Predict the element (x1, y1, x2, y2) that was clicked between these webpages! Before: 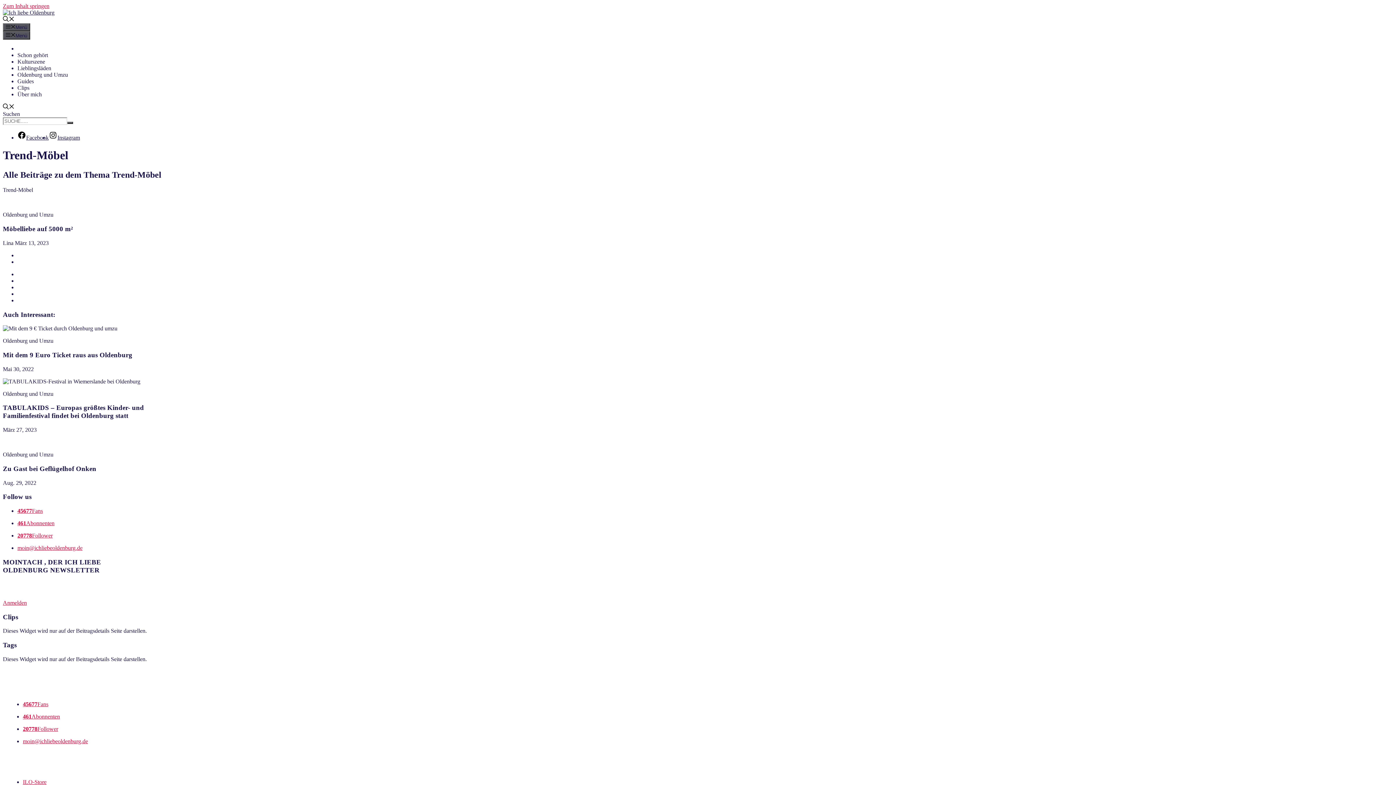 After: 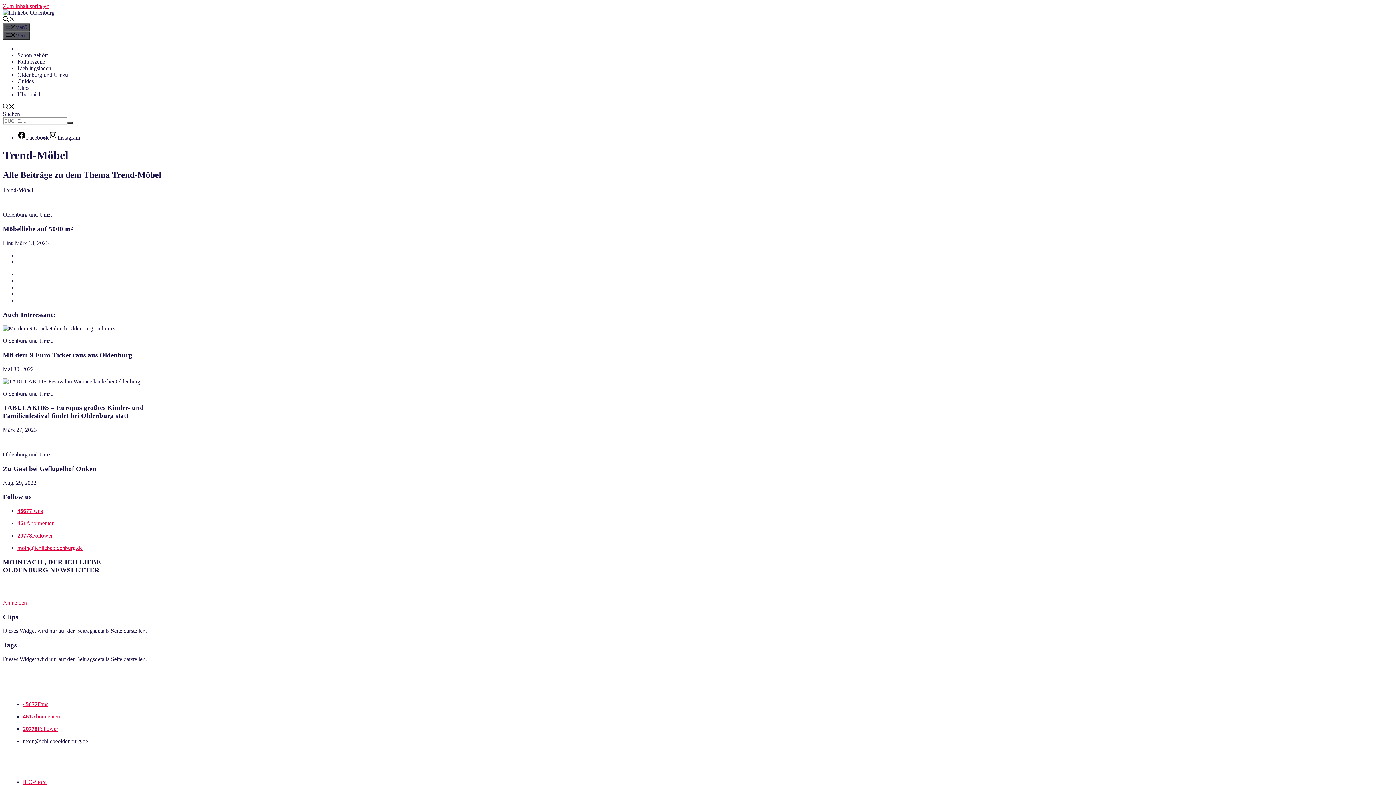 Action: bbox: (22, 738, 488, 744) label: moin@ichliebeoldenburg.de